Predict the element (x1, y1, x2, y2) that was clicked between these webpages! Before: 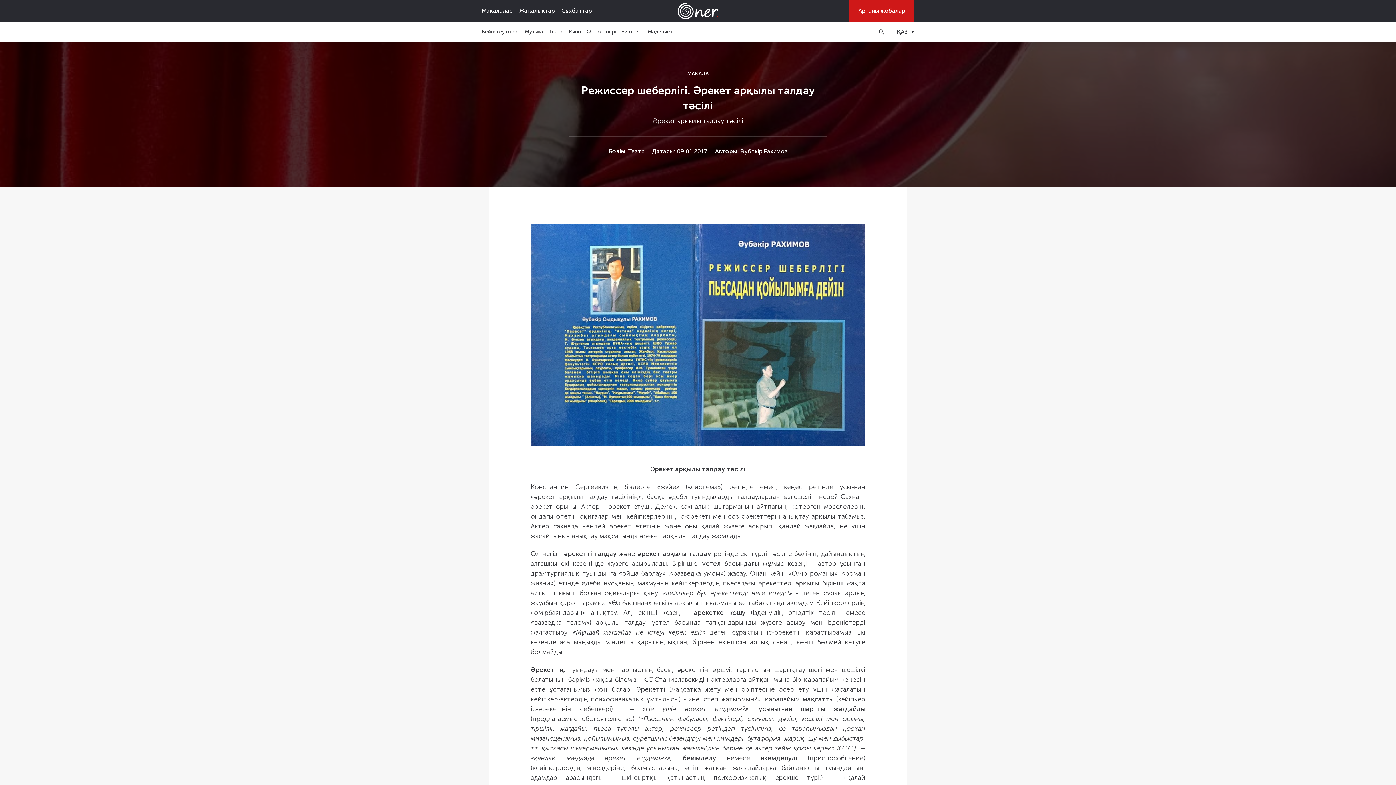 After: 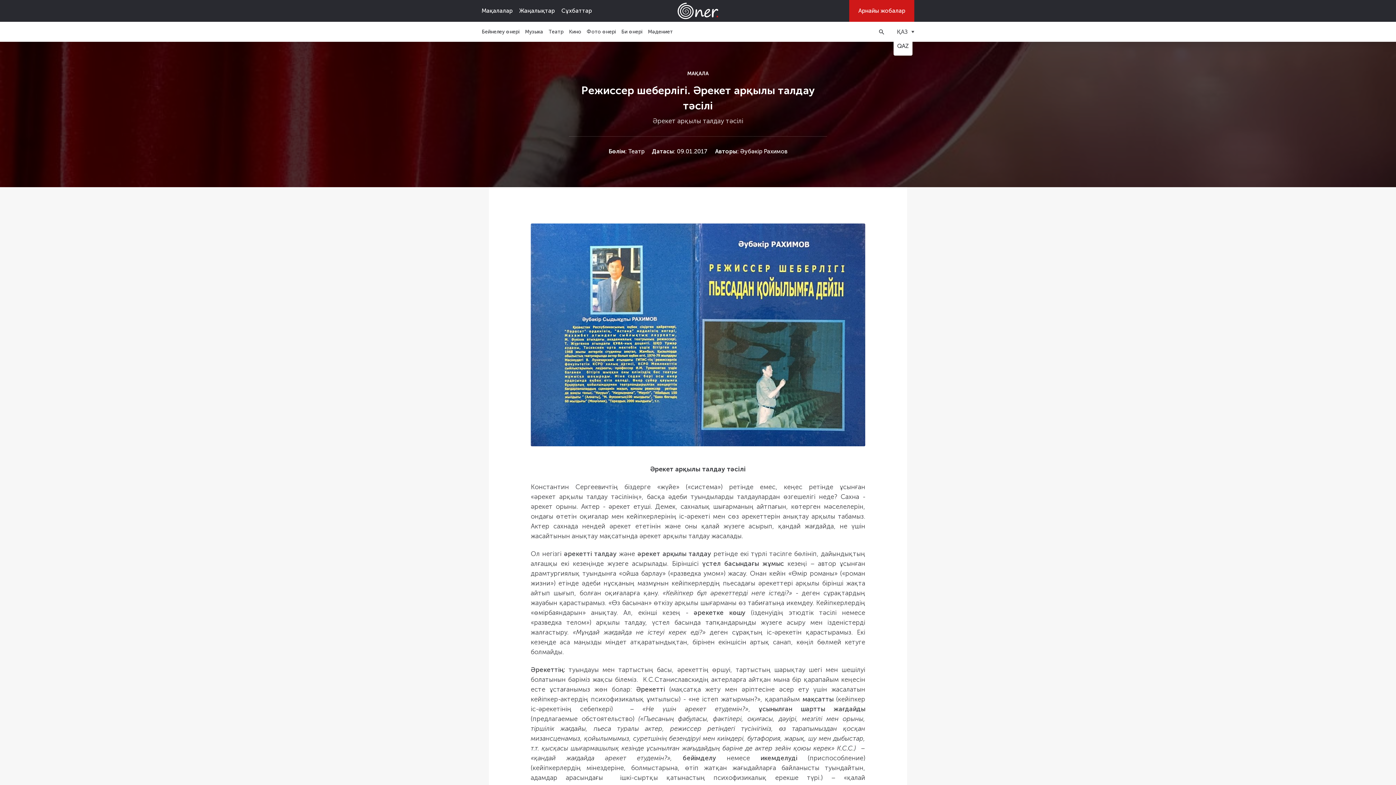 Action: bbox: (897, 27, 914, 35) label: ҚАЗ